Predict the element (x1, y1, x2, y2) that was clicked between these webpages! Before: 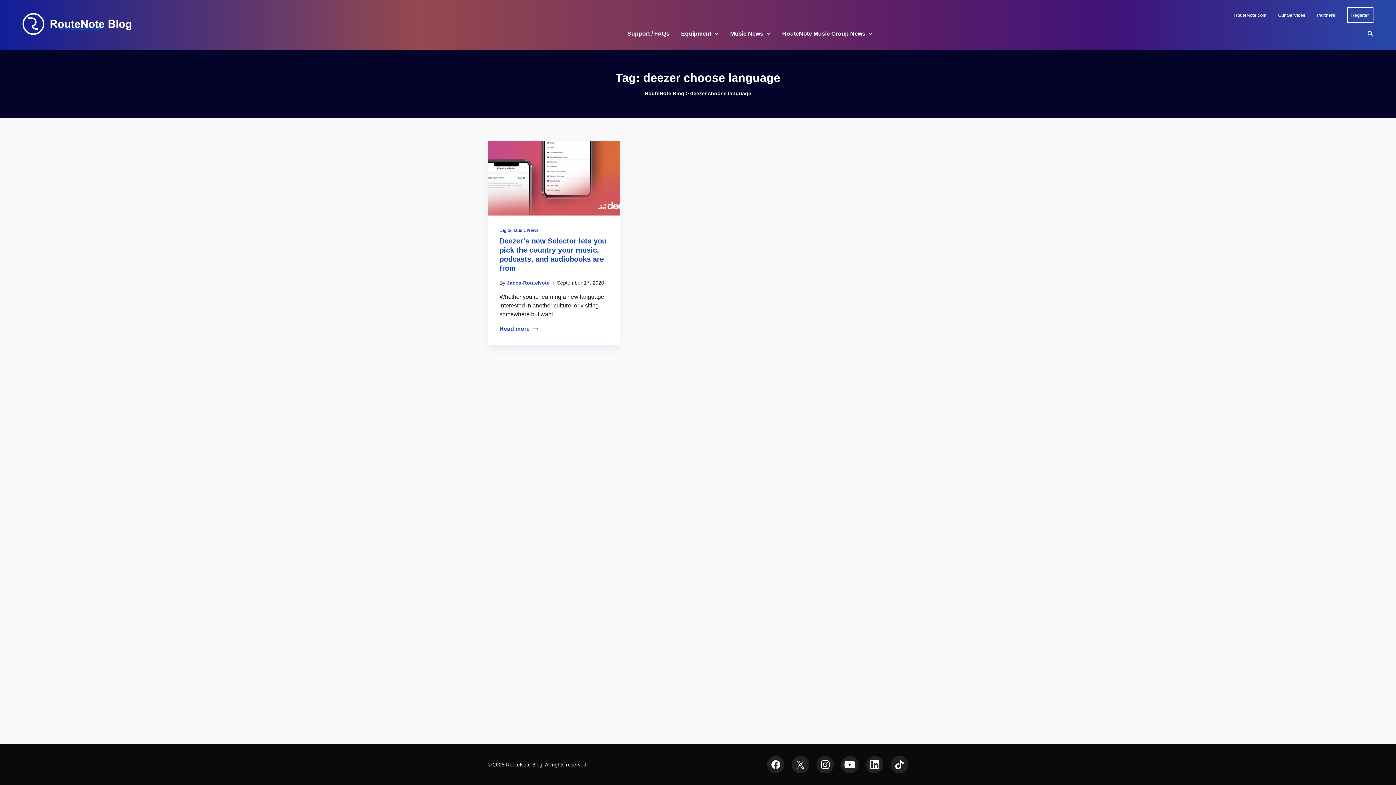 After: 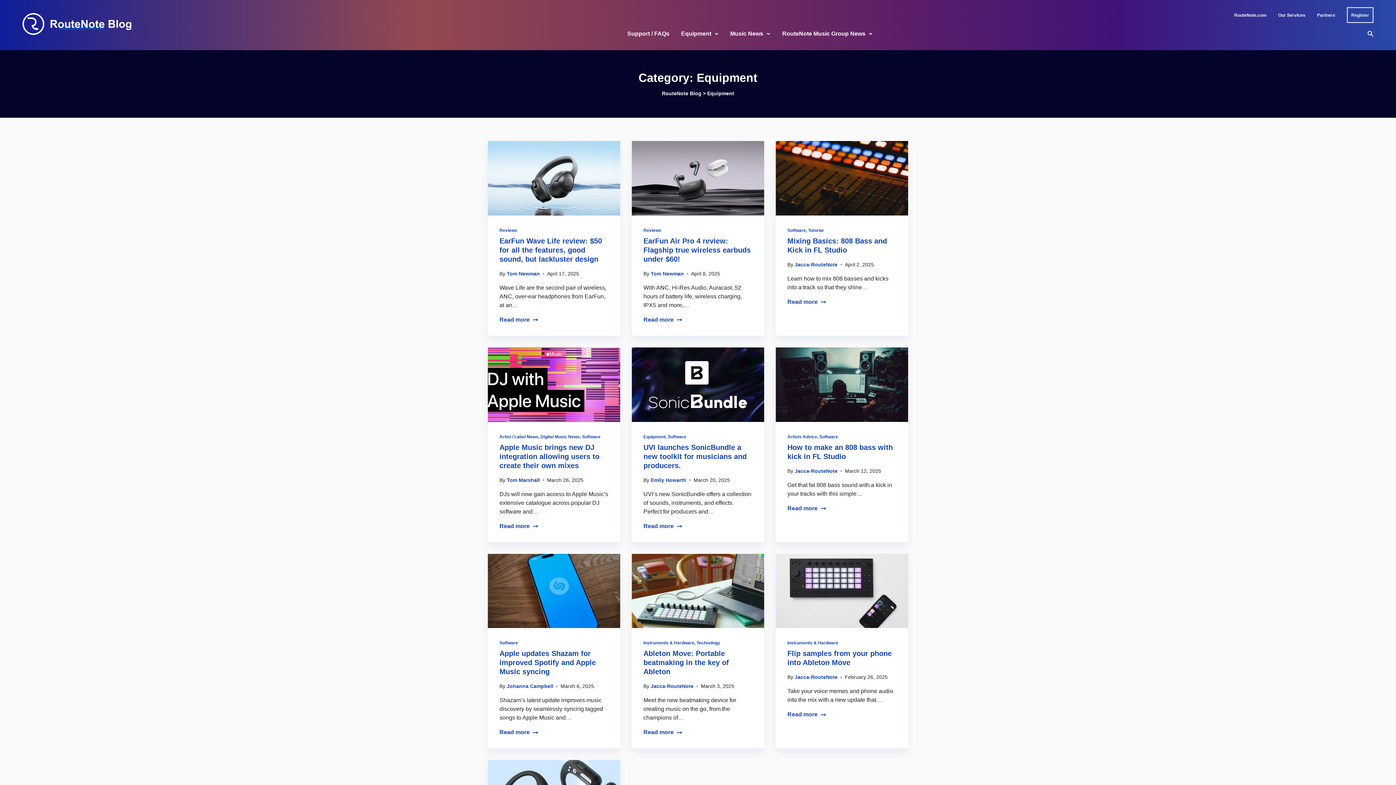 Action: bbox: (681, 29, 718, 38) label: Equipment